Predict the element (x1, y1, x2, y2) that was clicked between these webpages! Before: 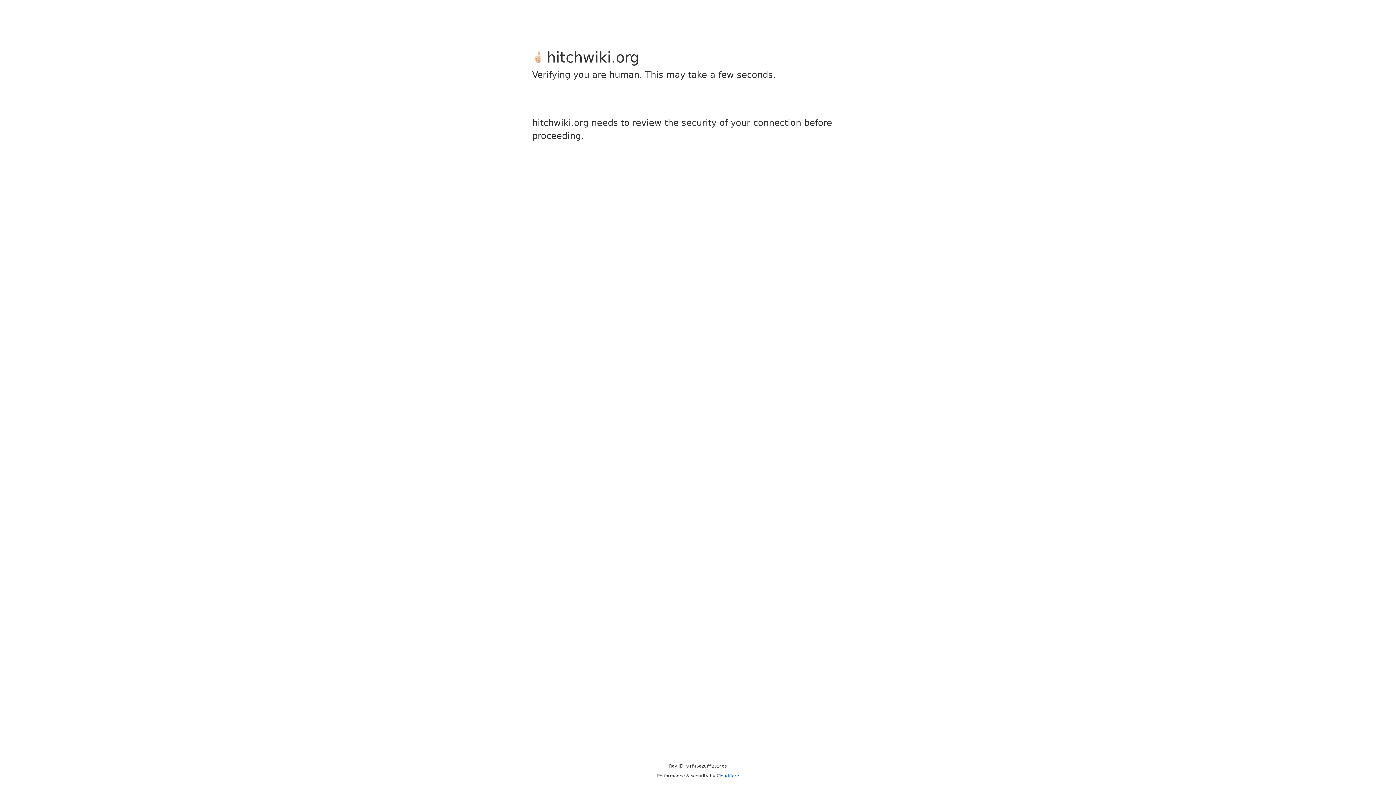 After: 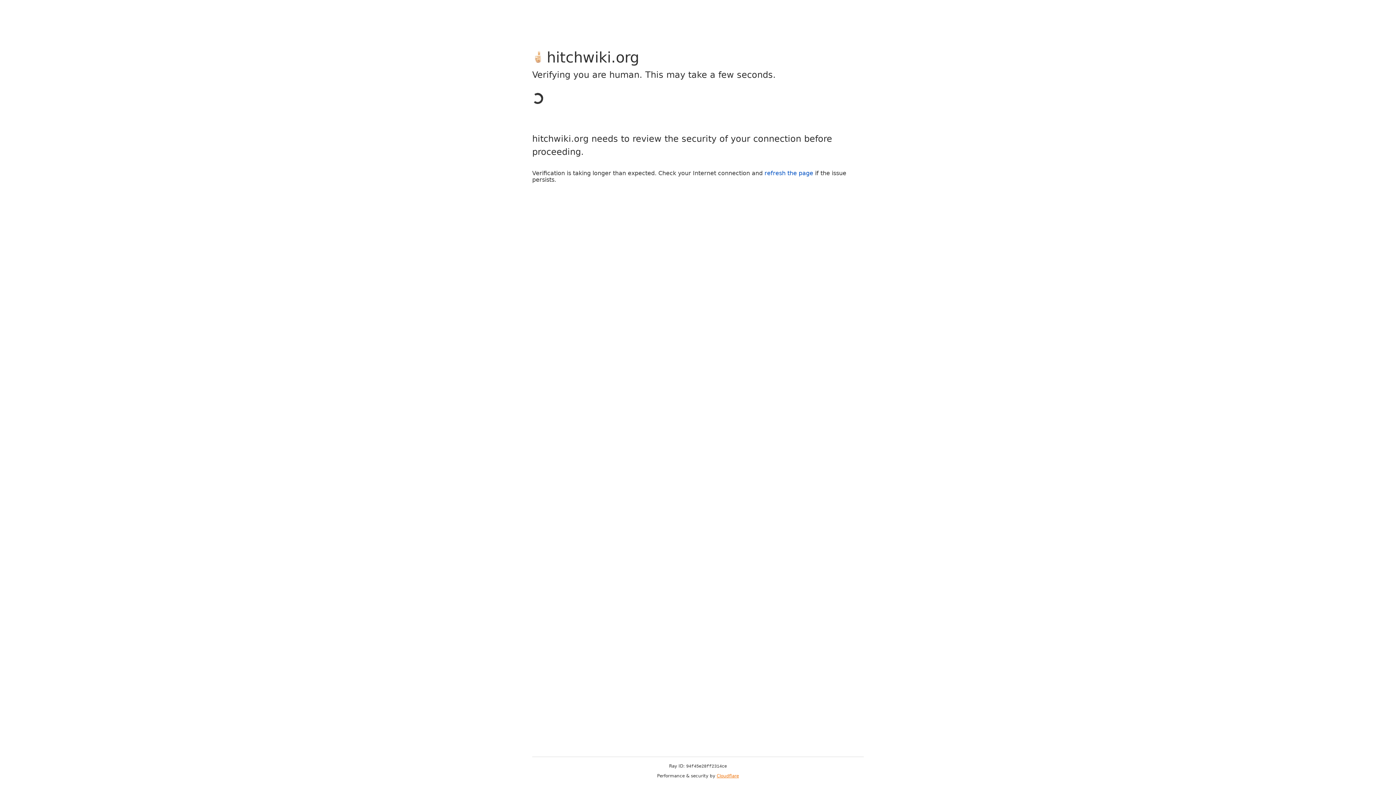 Action: label: Cloudflare bbox: (716, 773, 739, 778)